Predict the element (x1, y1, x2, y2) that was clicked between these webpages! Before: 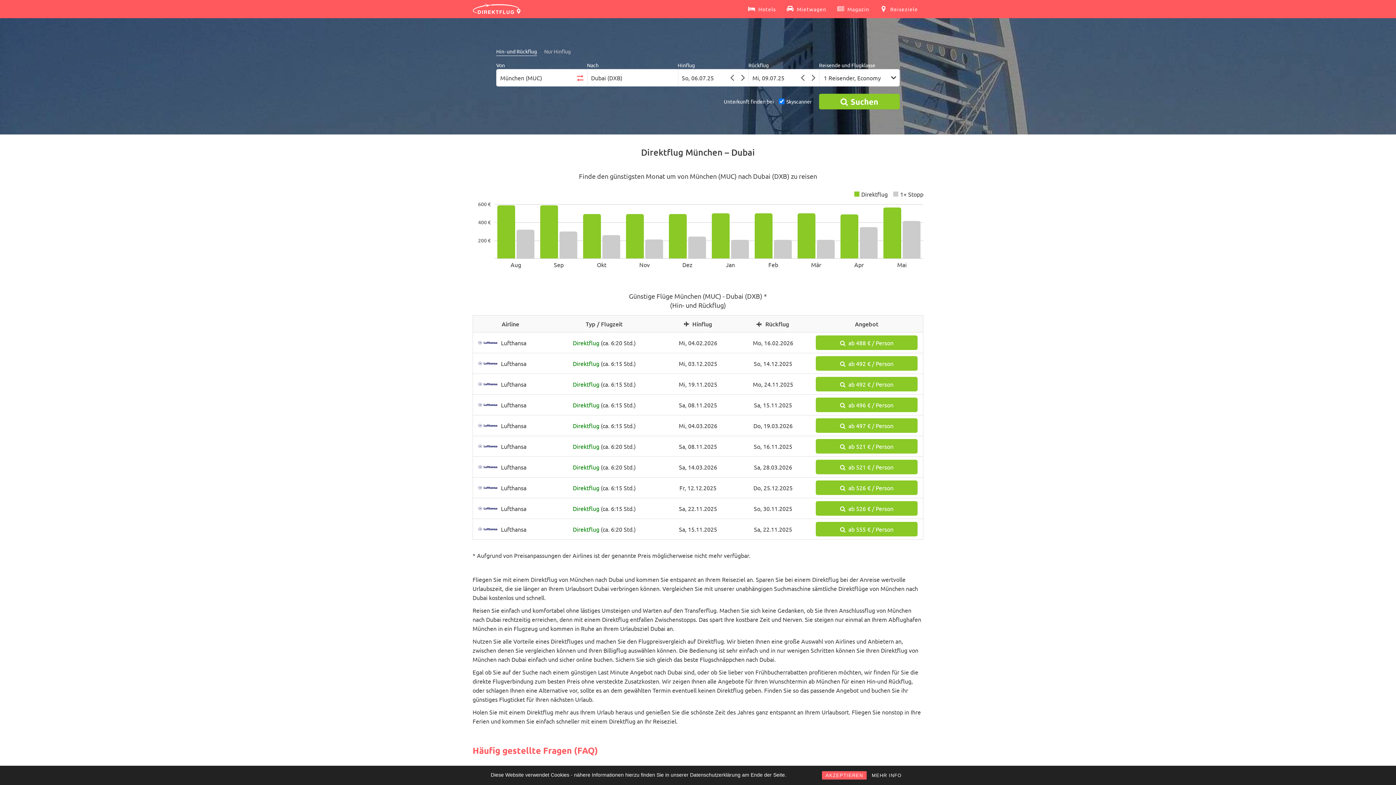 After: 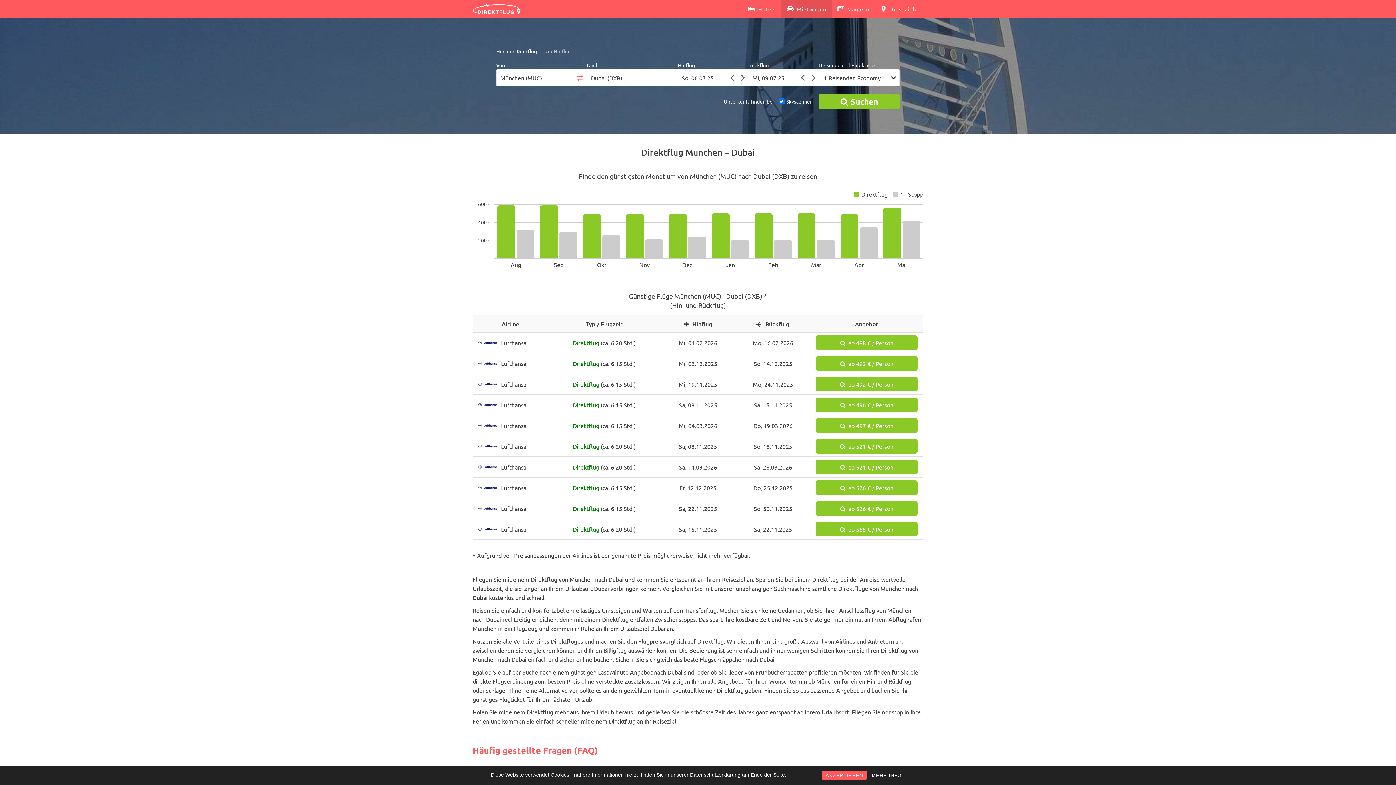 Action: bbox: (781, 0, 832, 18) label:  Mietwagen